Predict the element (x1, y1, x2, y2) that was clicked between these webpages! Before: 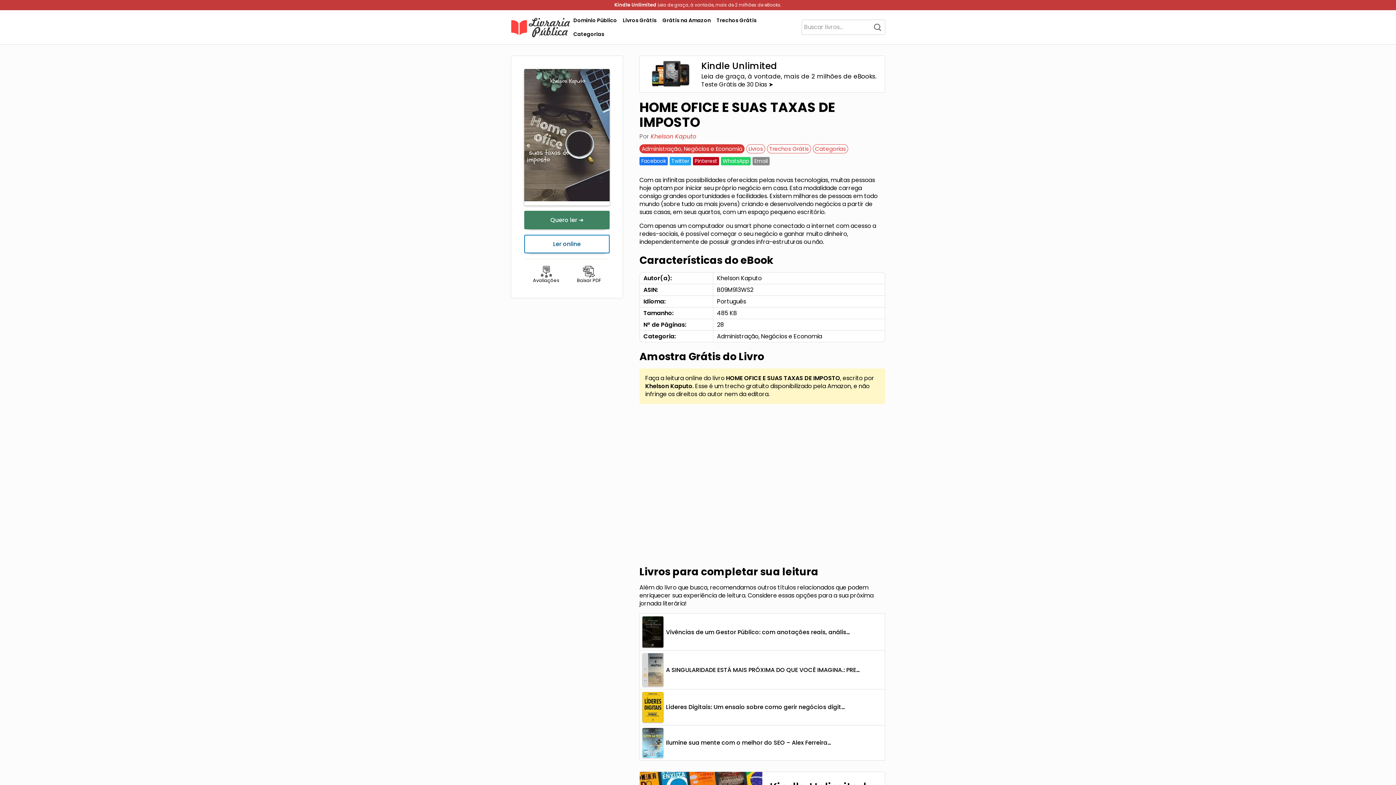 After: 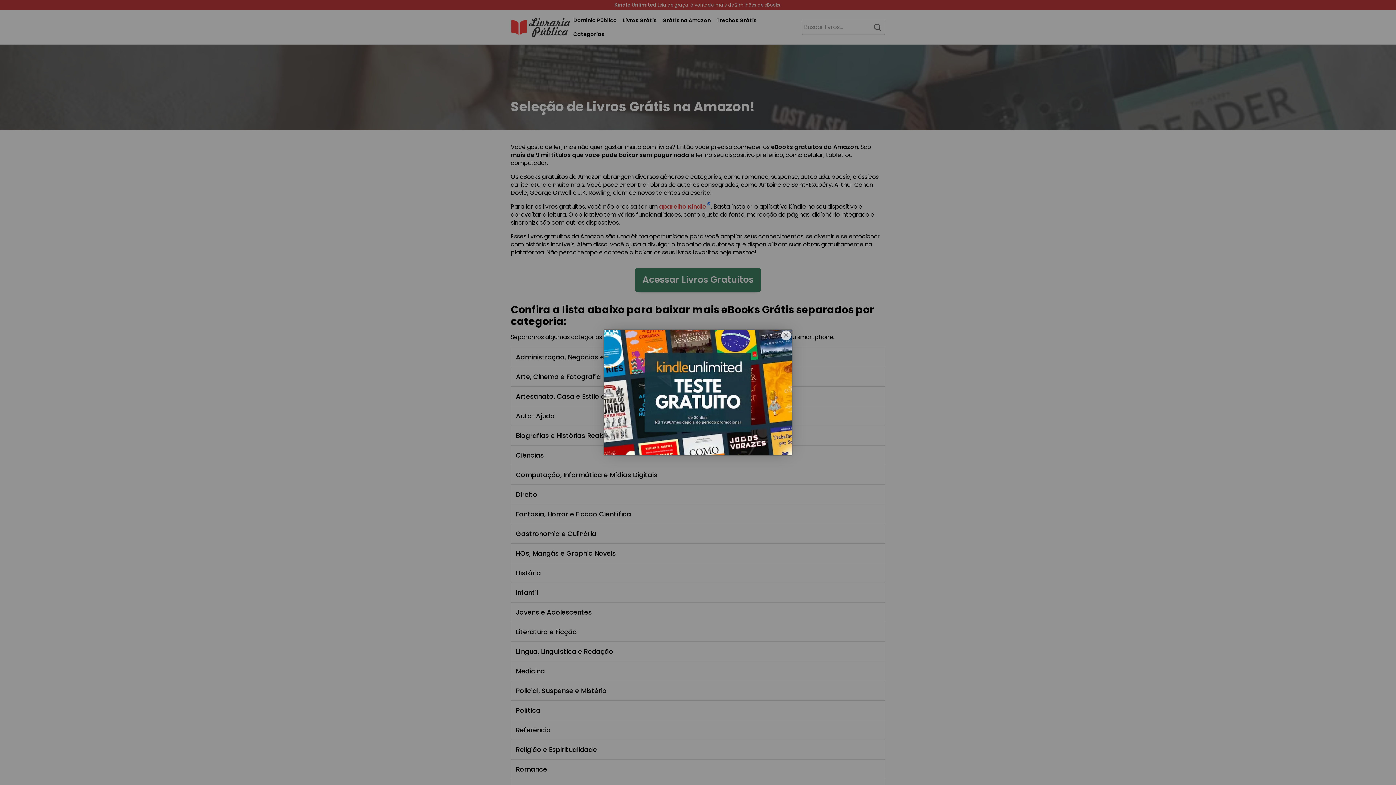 Action: bbox: (659, 13, 713, 27) label: Grátis na Amazon